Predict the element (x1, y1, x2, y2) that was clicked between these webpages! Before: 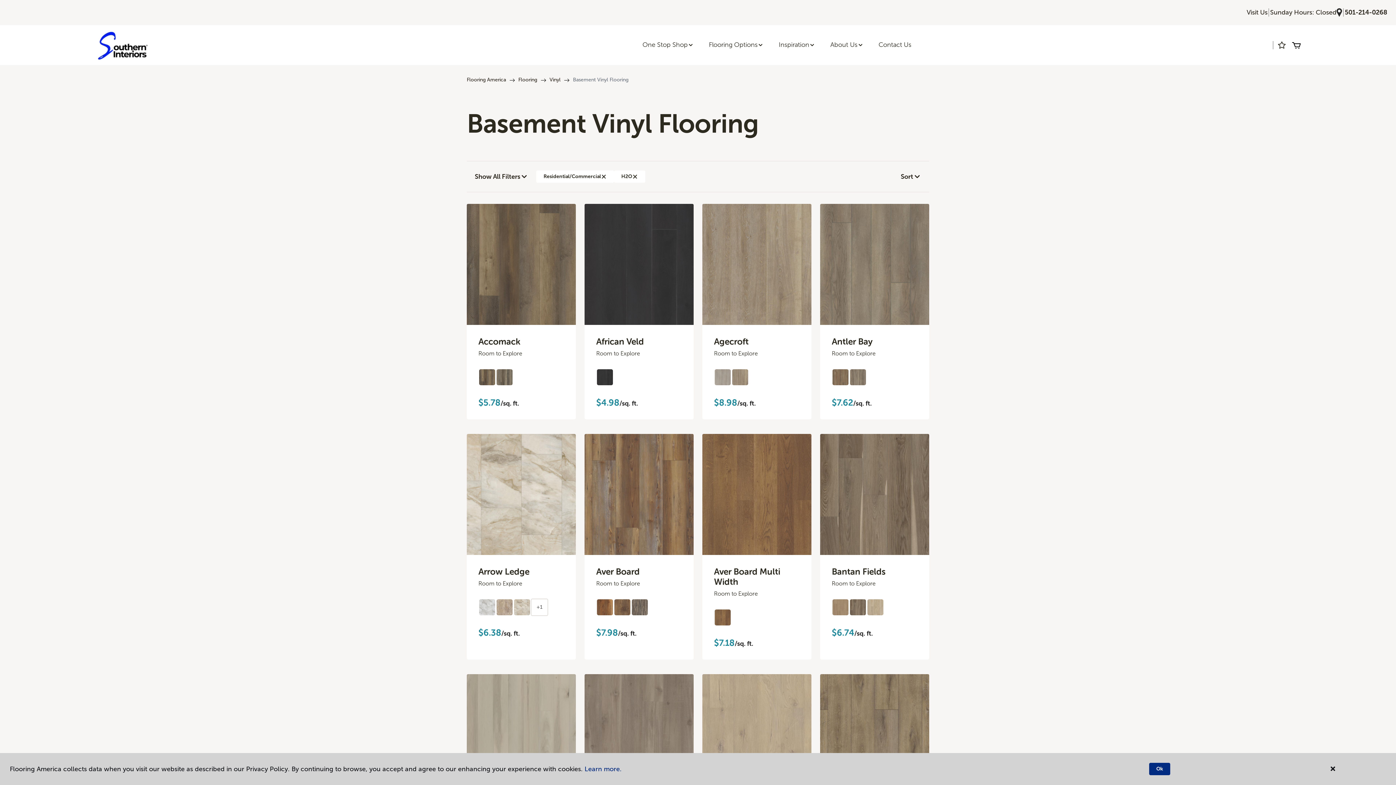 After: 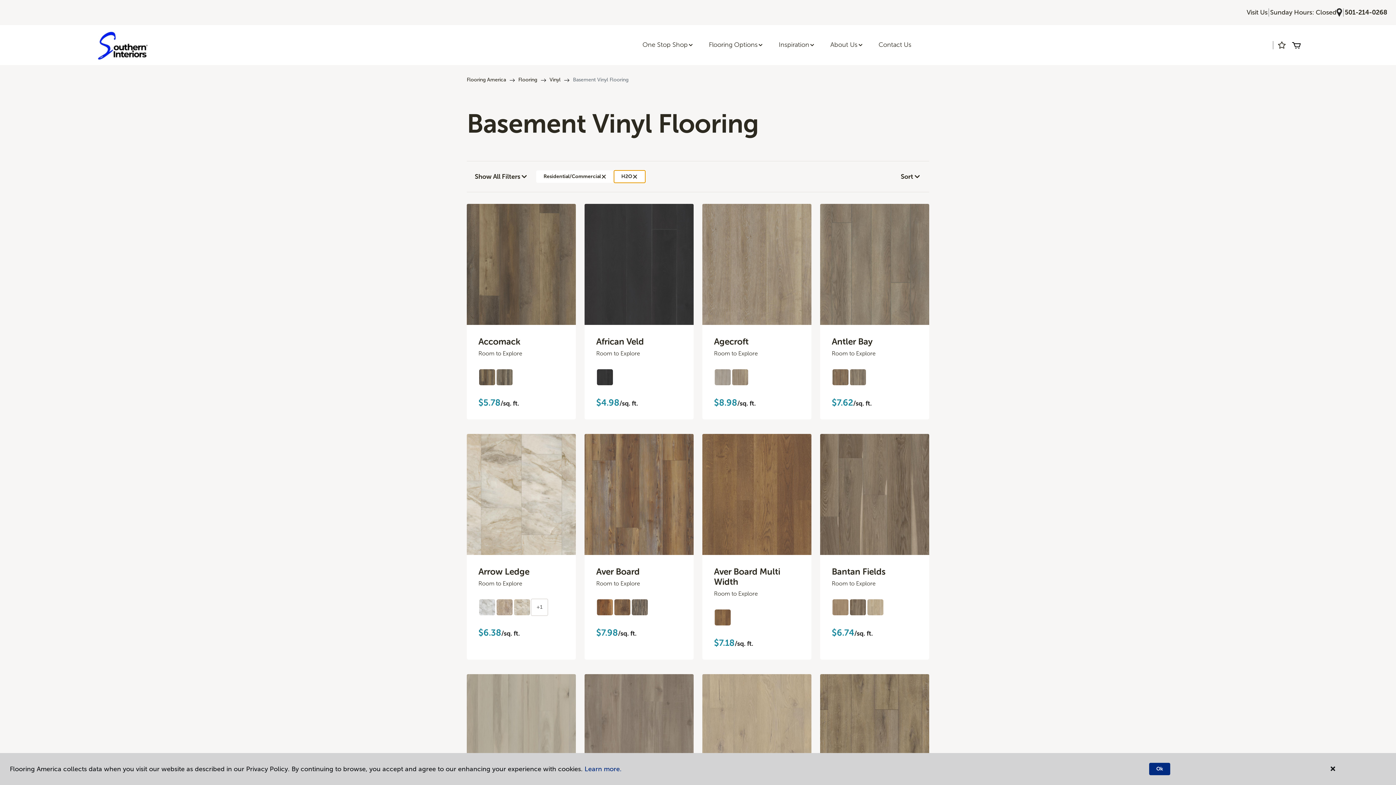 Action: label: H2O bbox: (614, 170, 645, 182)